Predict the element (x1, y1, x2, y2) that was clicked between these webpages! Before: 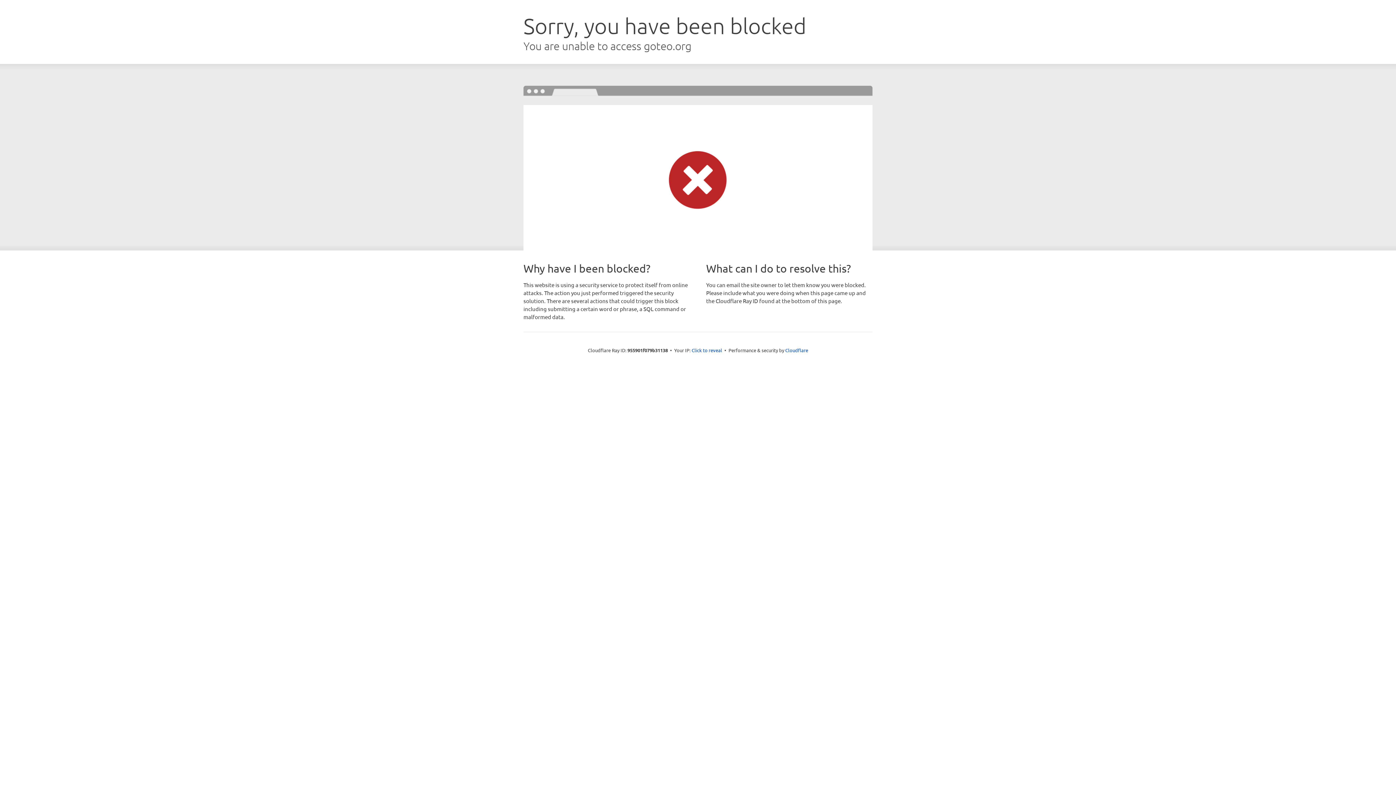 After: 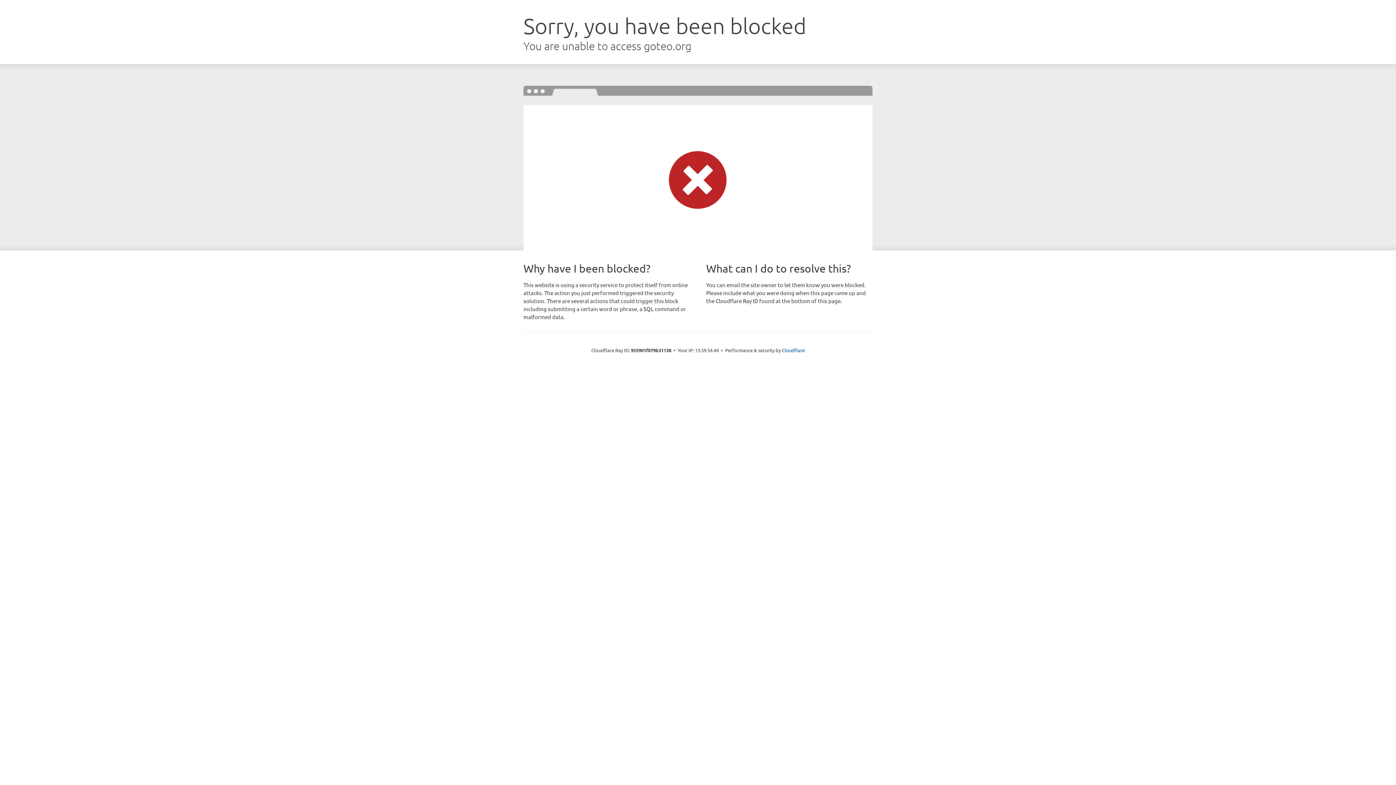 Action: bbox: (691, 346, 722, 353) label: Click to reveal